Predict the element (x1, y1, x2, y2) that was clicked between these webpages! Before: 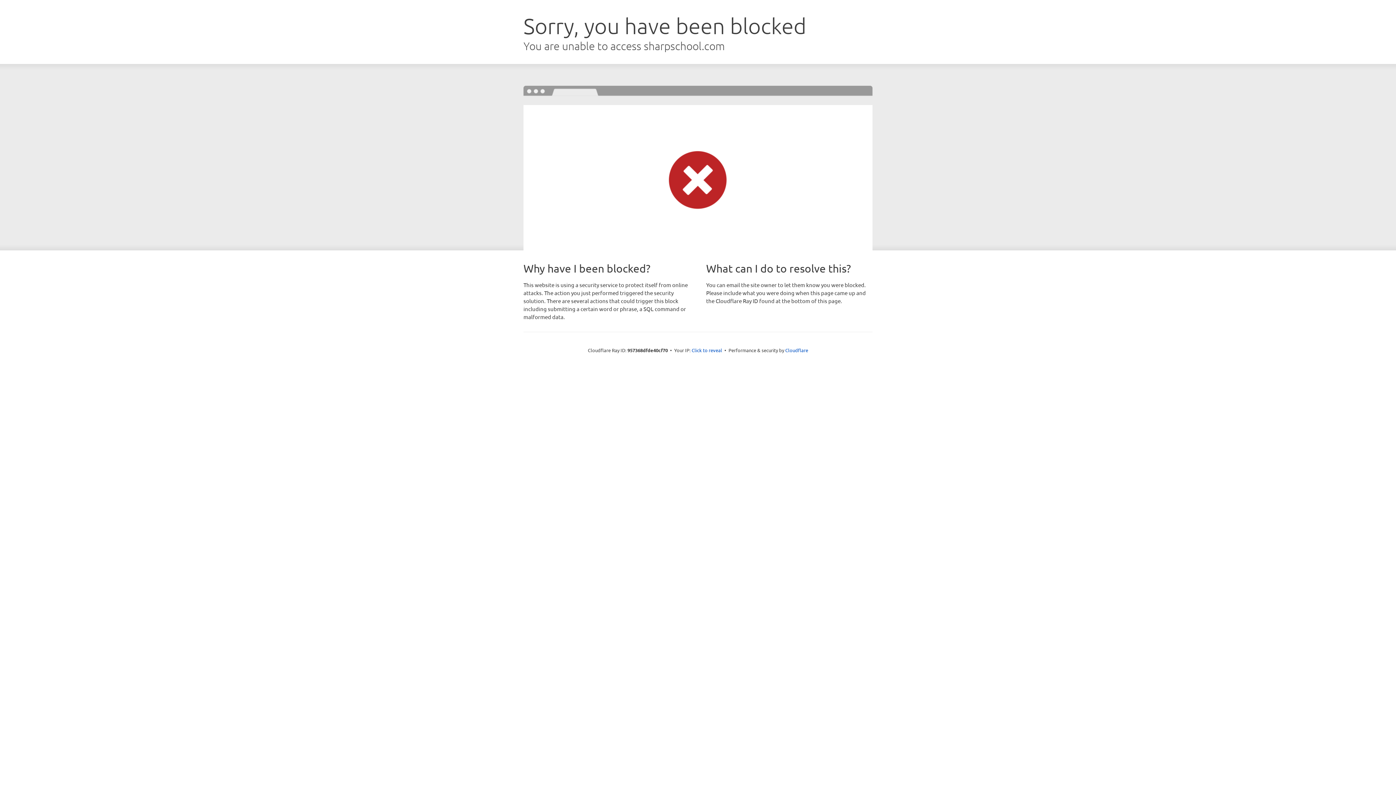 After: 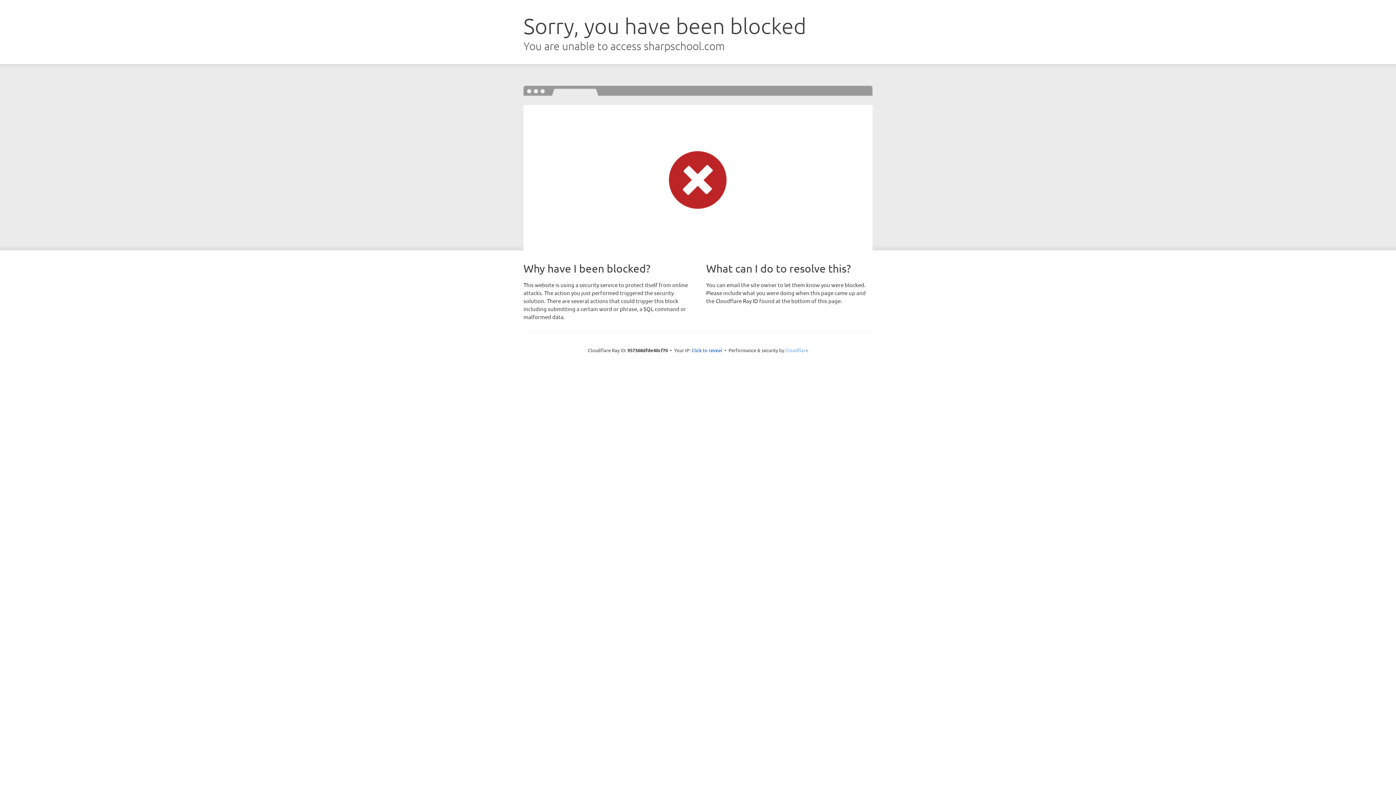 Action: label: Cloudflare bbox: (785, 347, 808, 353)